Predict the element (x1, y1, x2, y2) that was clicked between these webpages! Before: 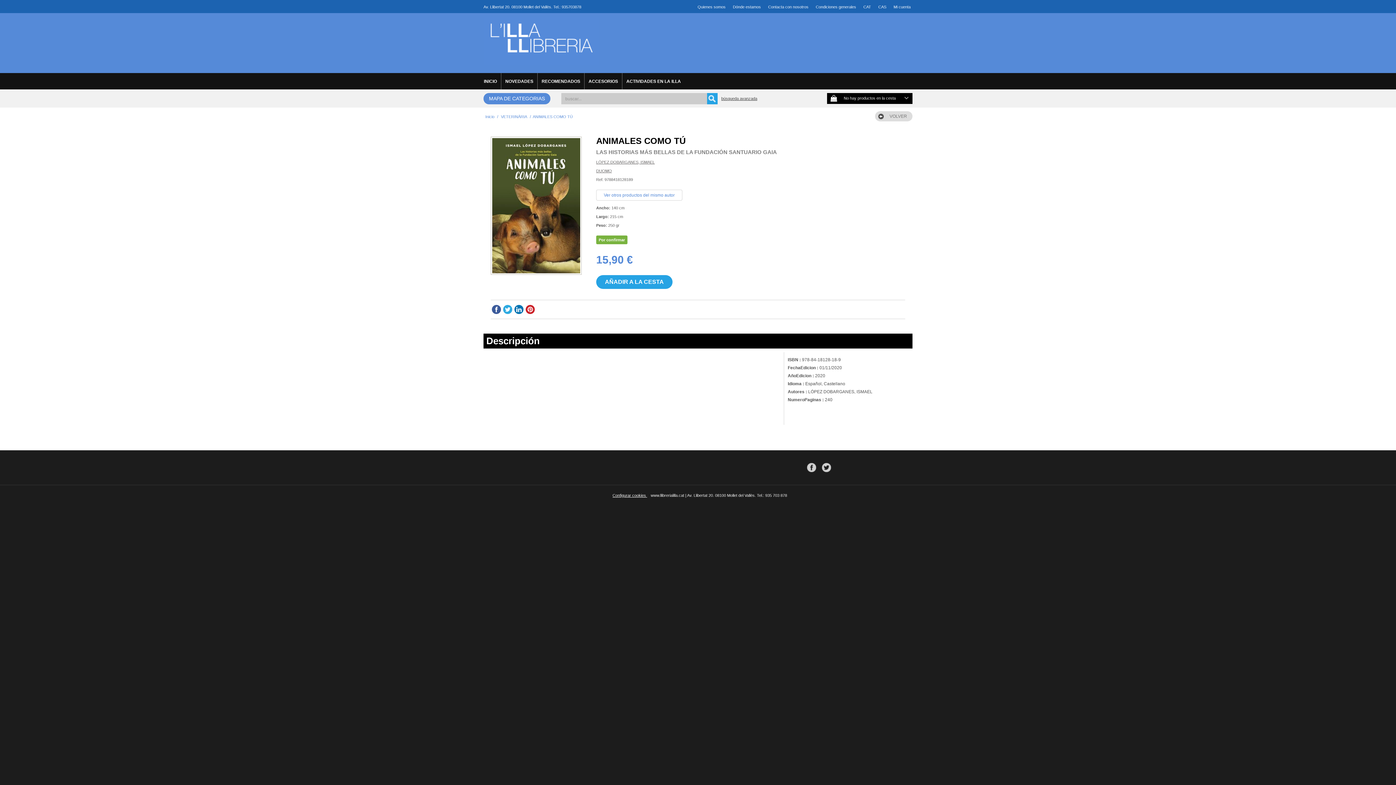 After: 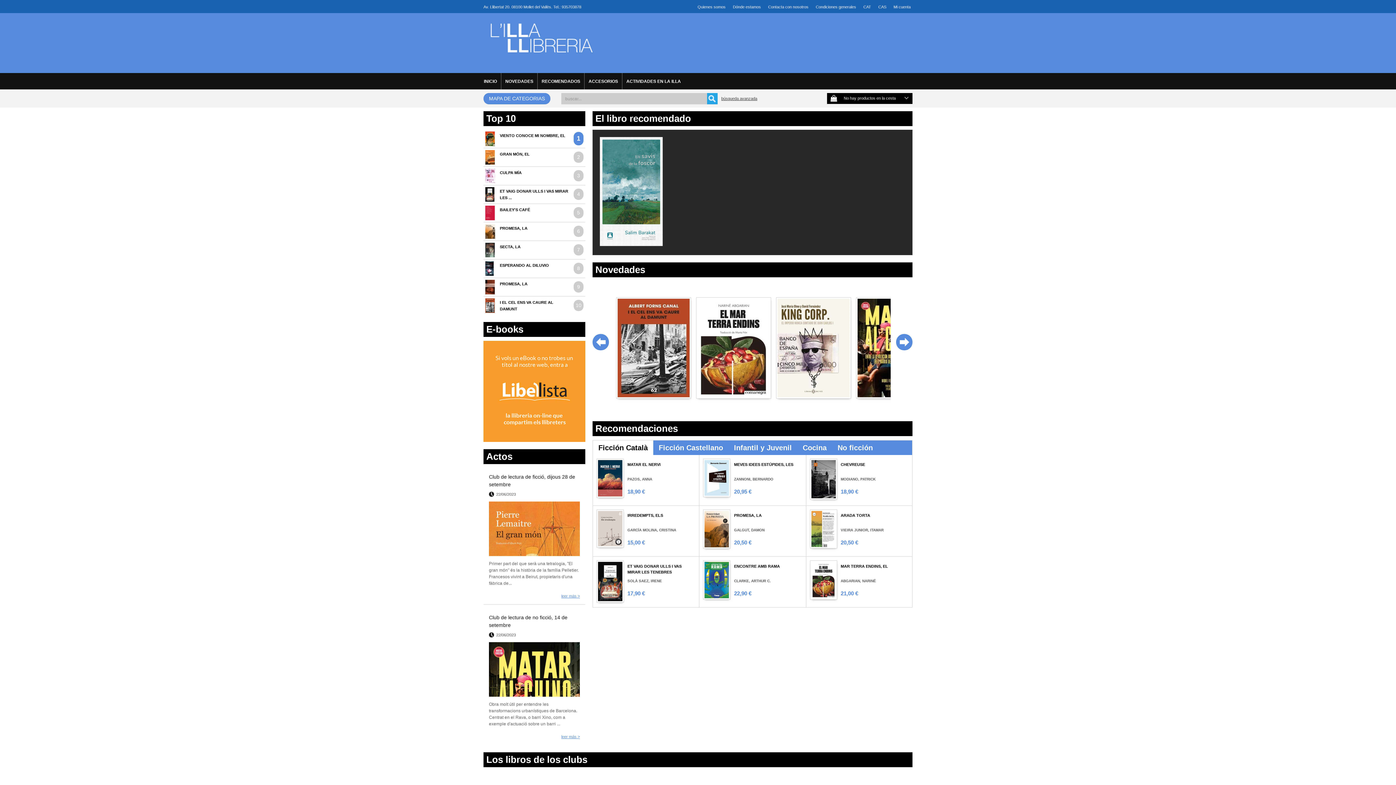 Action: bbox: (480, 73, 501, 89) label: INICIO